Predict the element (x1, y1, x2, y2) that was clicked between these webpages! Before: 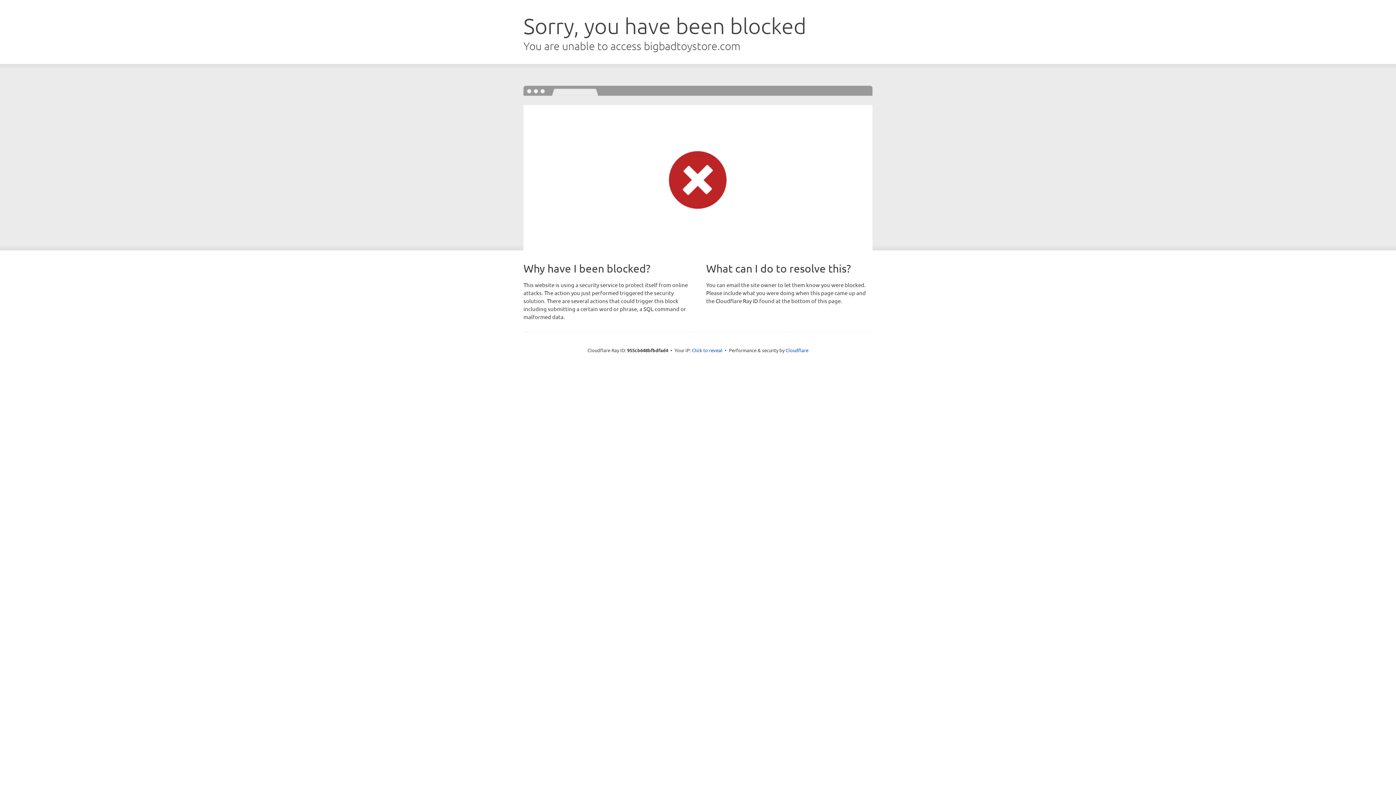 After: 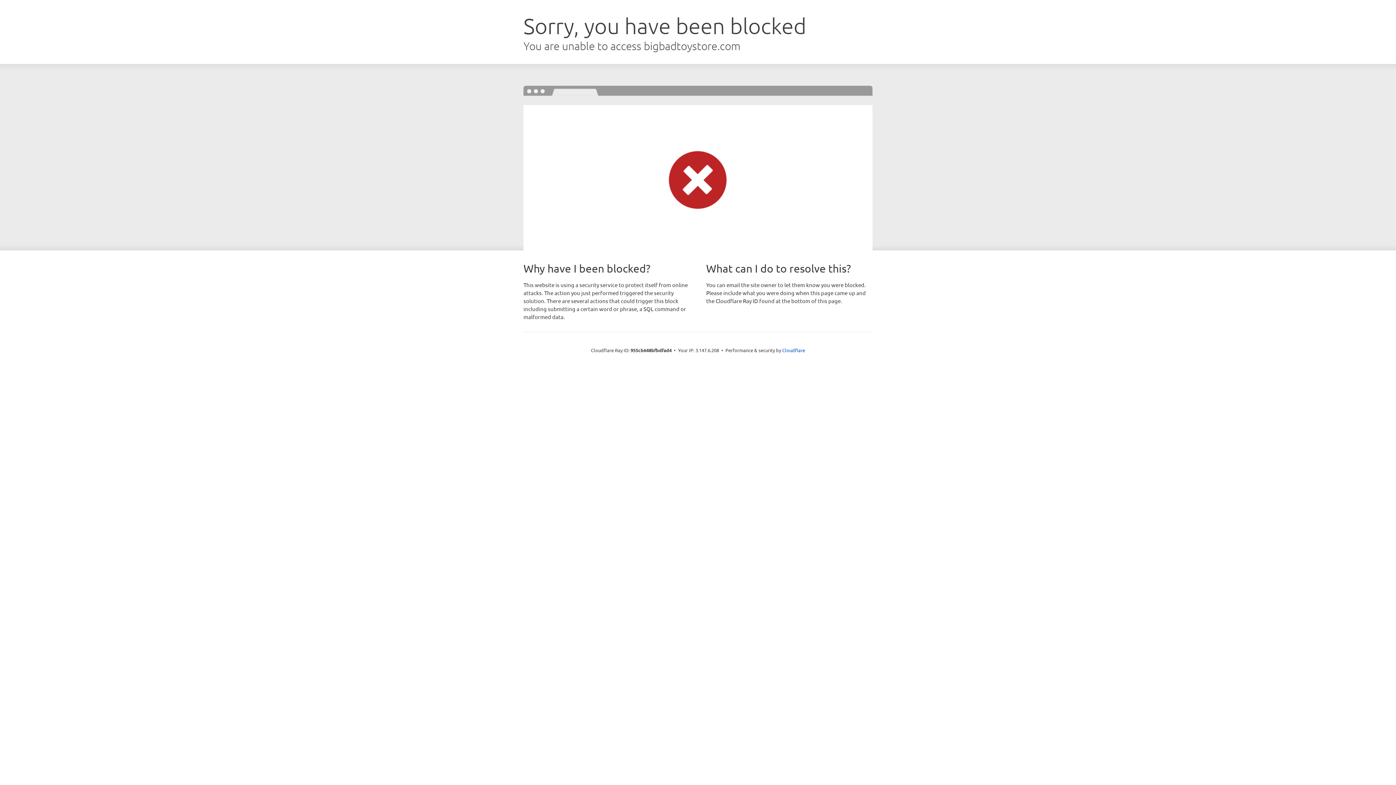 Action: bbox: (692, 346, 722, 353) label: Click to reveal